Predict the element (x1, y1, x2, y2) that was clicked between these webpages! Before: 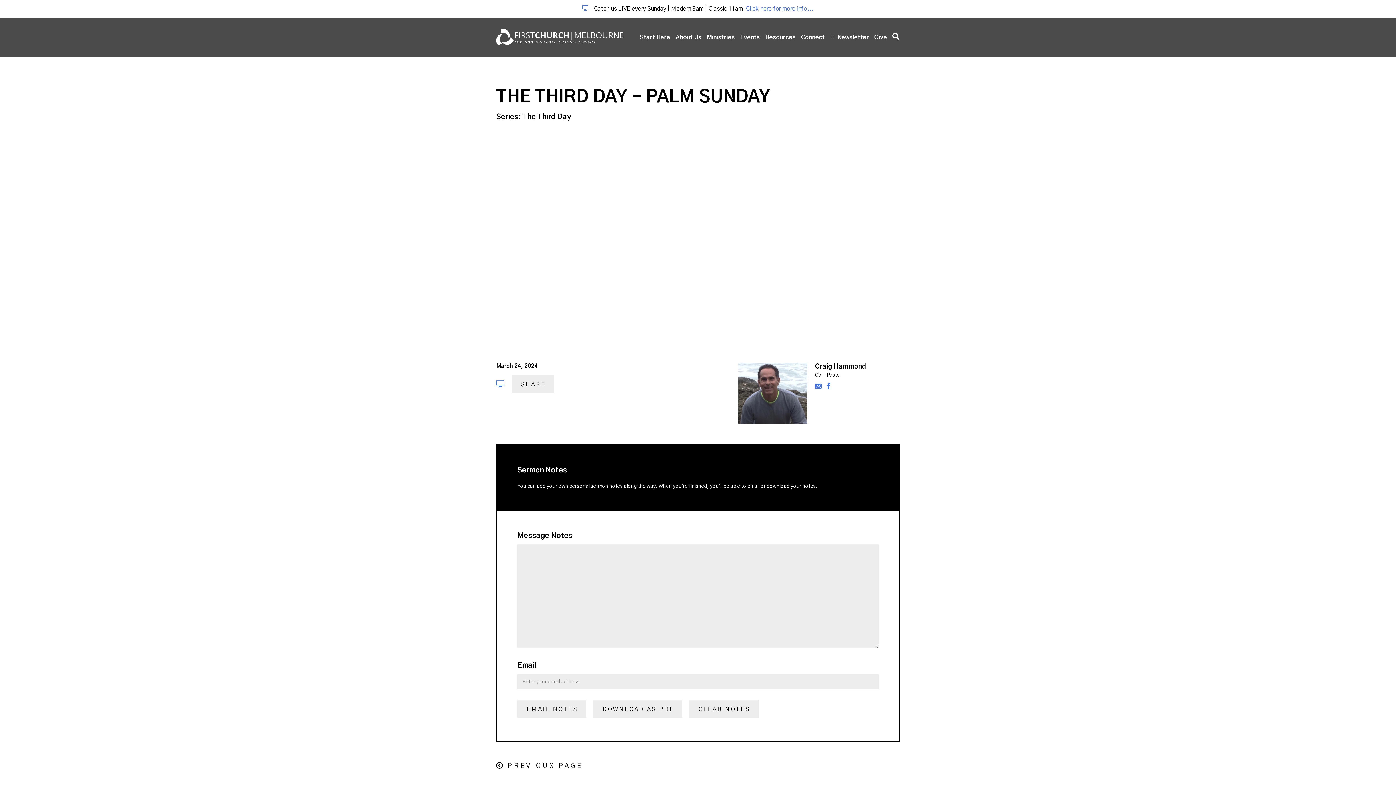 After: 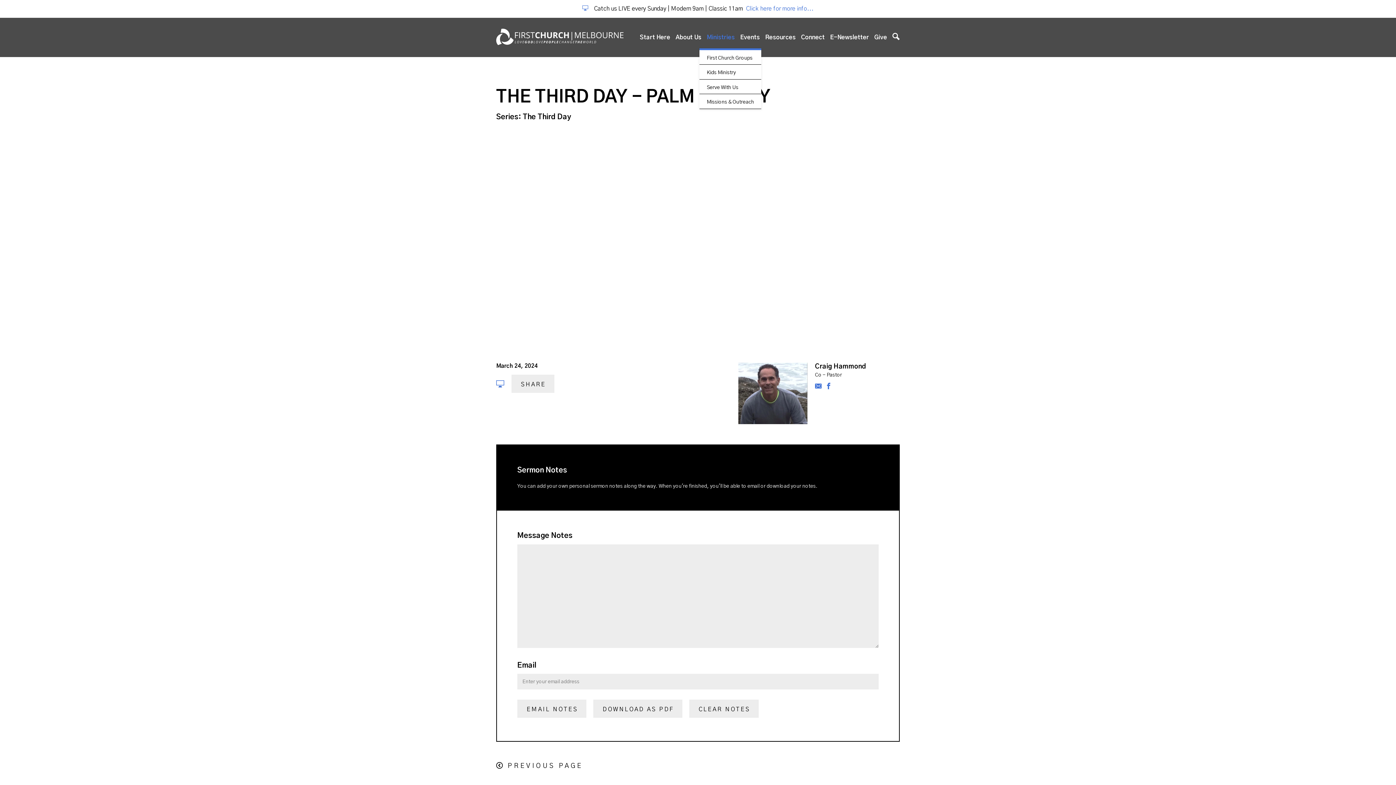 Action: bbox: (707, 26, 735, 48) label: Ministries